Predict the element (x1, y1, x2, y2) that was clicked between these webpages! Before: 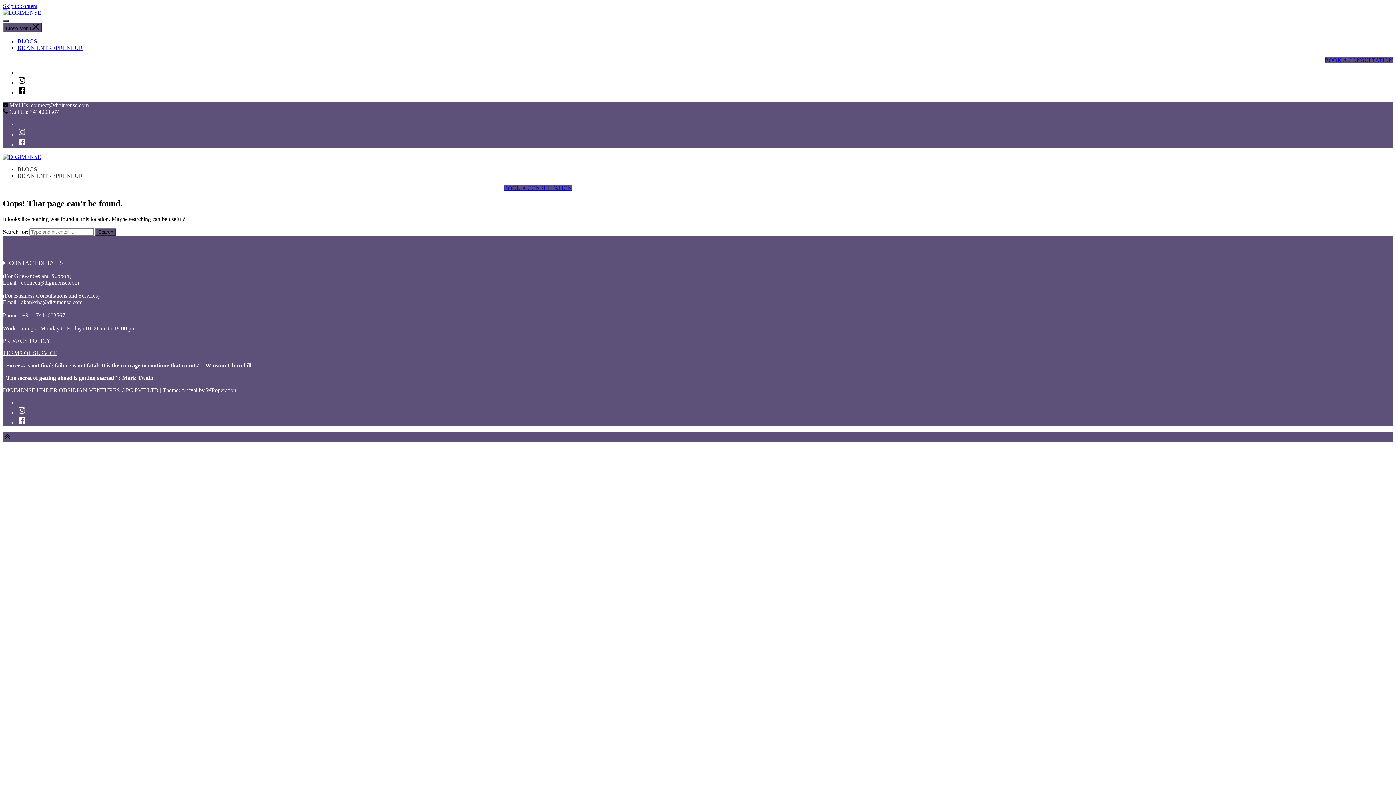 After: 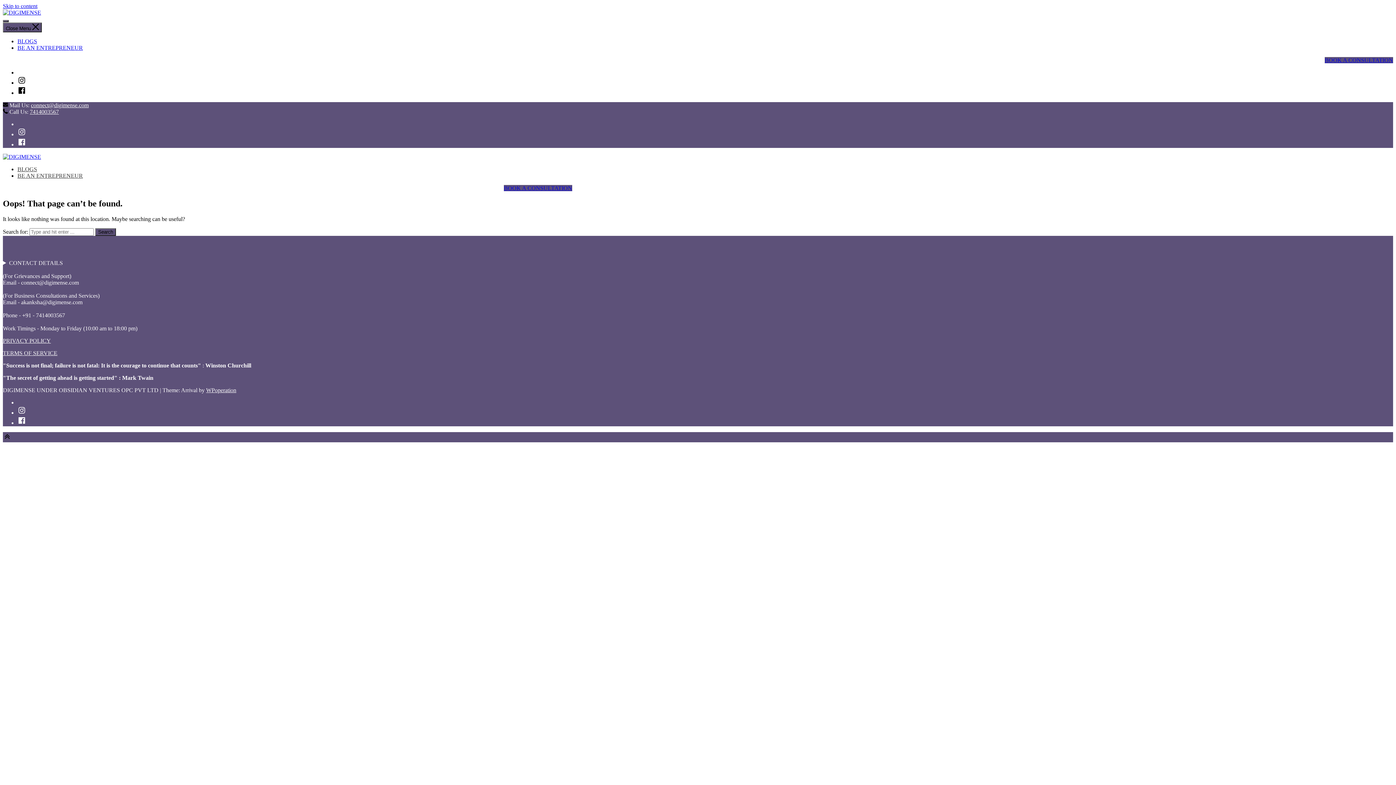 Action: bbox: (17, 141, 26, 147)